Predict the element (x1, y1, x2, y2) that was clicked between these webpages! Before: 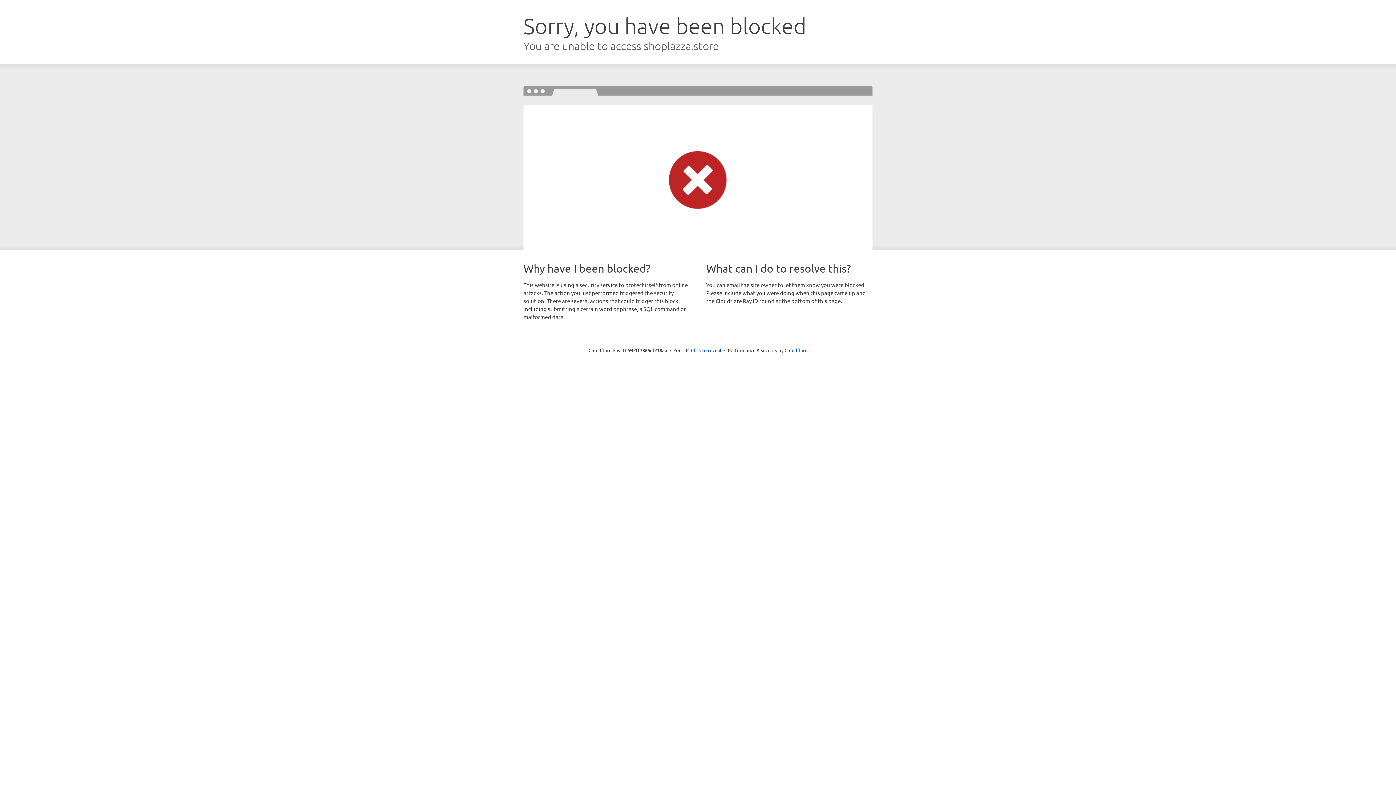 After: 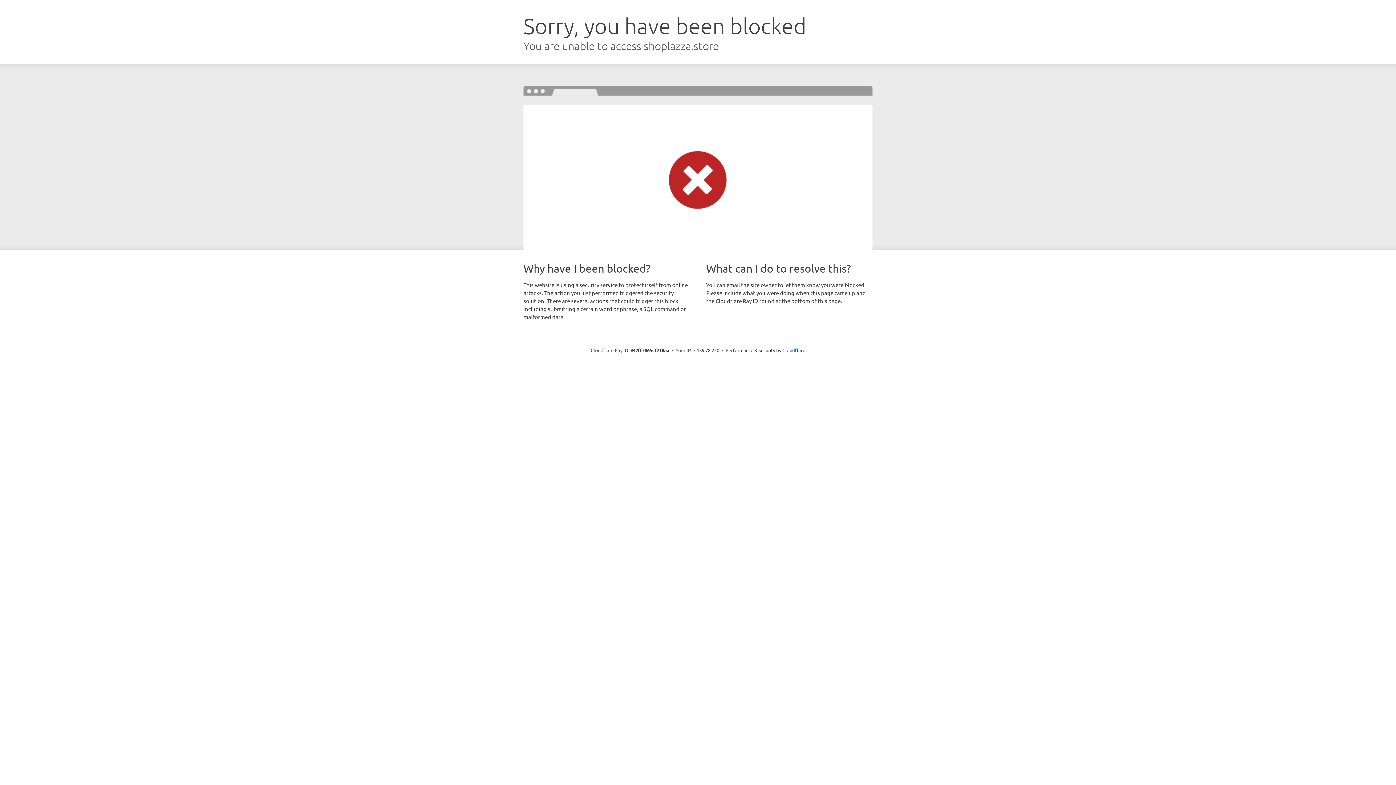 Action: label: Click to reveal bbox: (691, 346, 721, 353)